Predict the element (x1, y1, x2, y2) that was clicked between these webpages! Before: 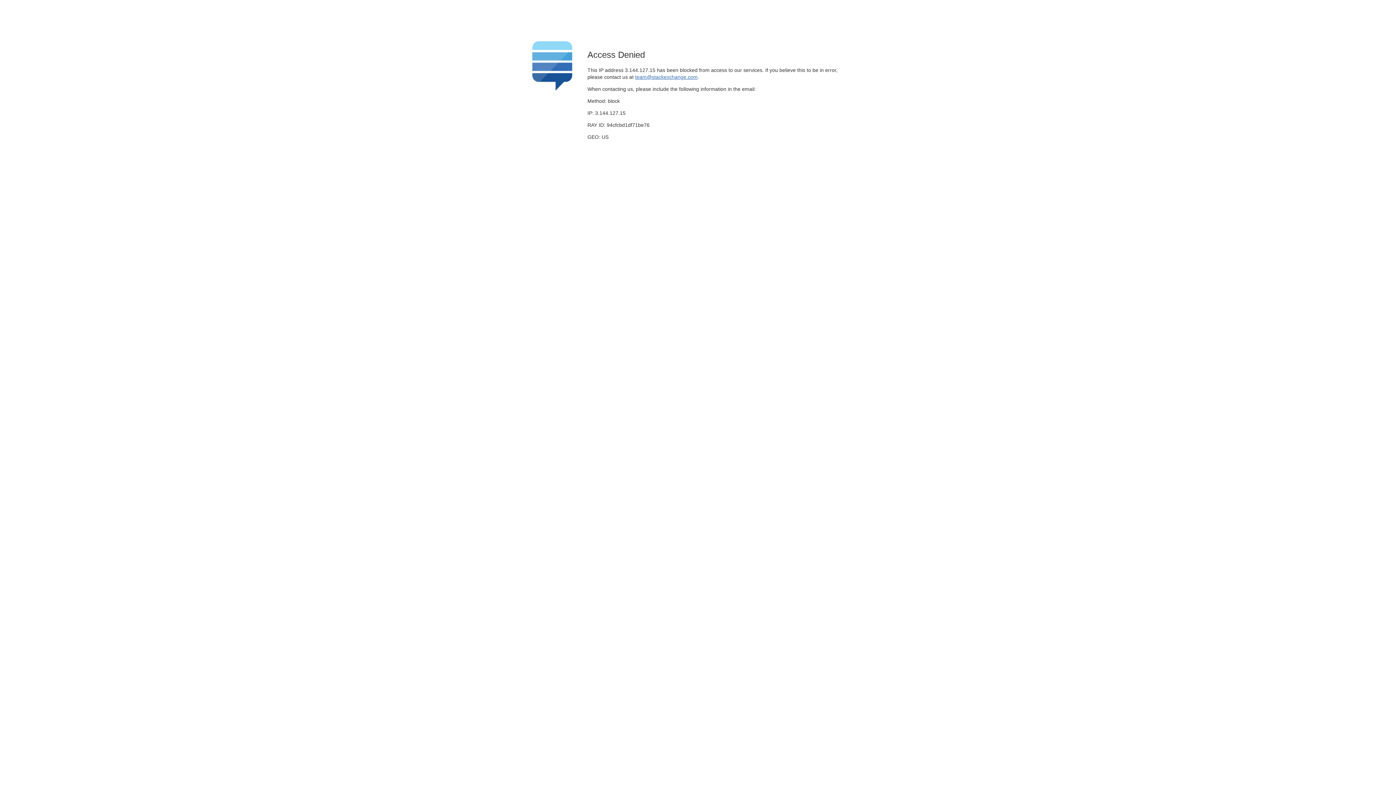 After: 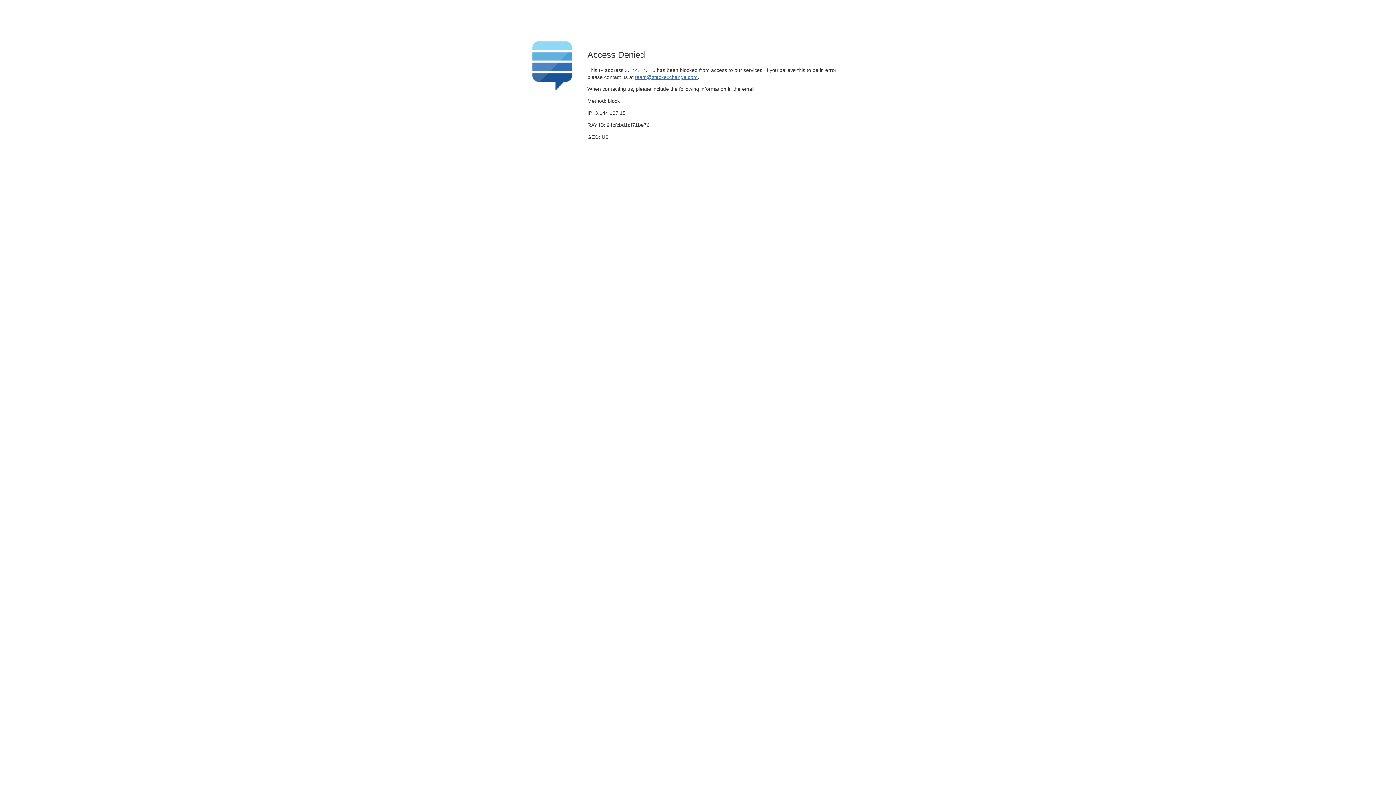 Action: label: team@stackexchange.com bbox: (635, 74, 697, 79)